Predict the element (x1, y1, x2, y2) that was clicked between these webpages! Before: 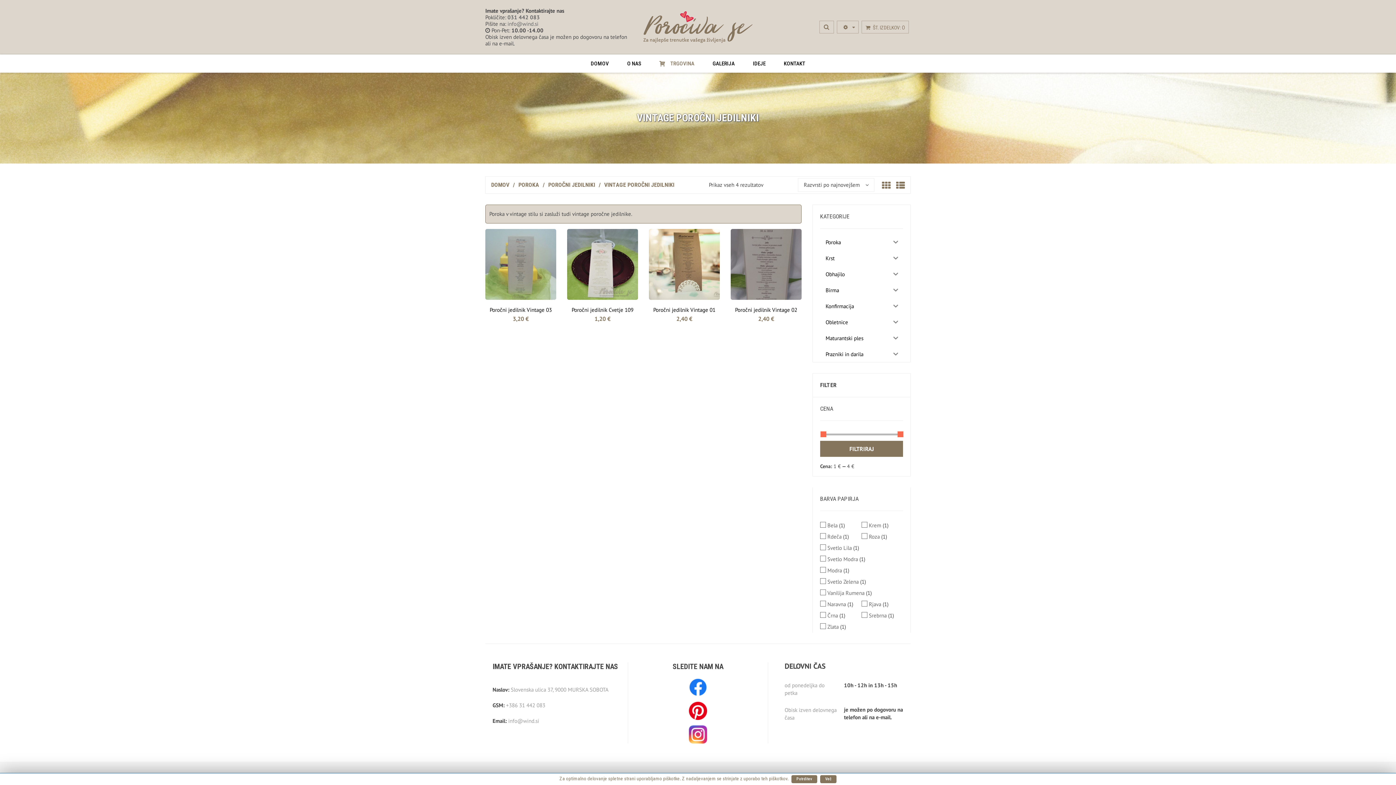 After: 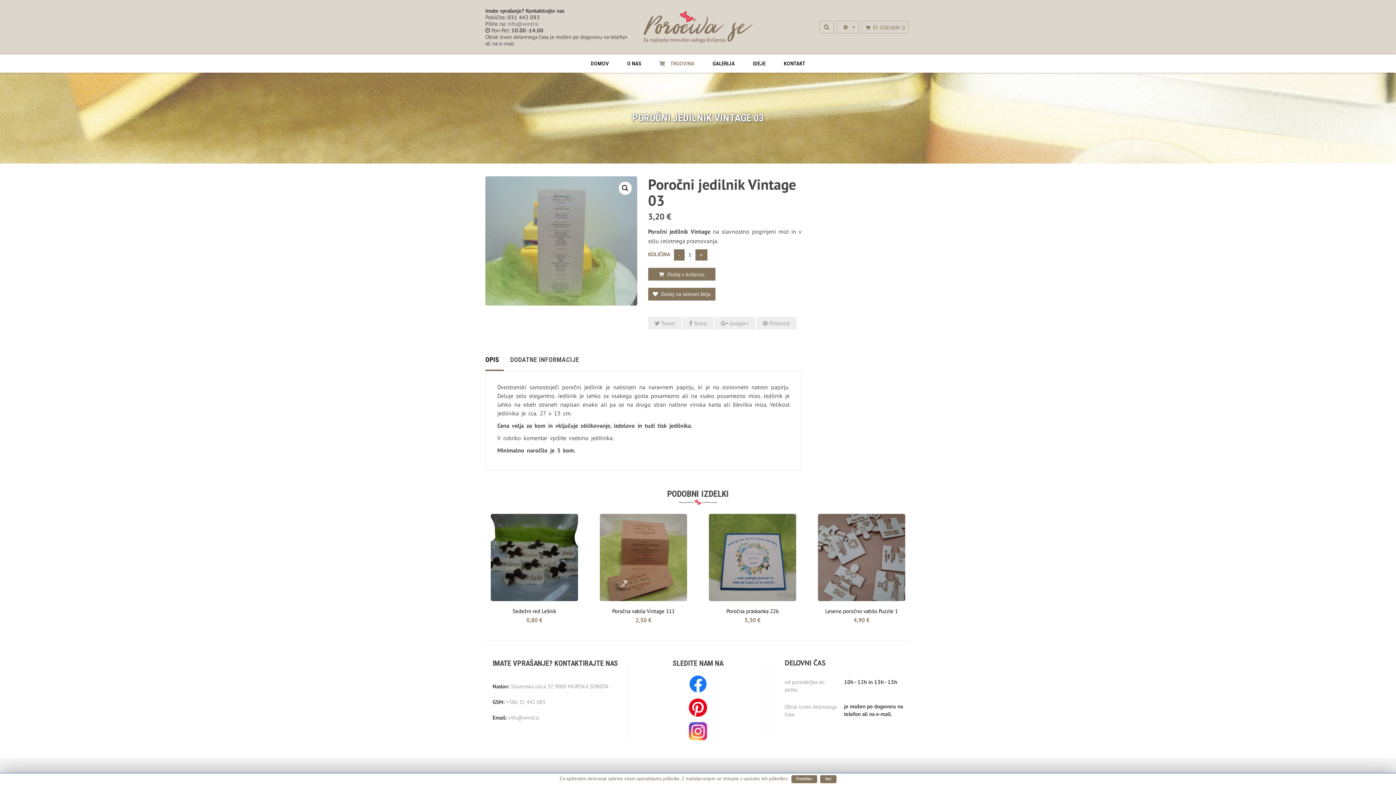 Action: bbox: (489, 306, 552, 313) label: Poročni jedilnik Vintage 03